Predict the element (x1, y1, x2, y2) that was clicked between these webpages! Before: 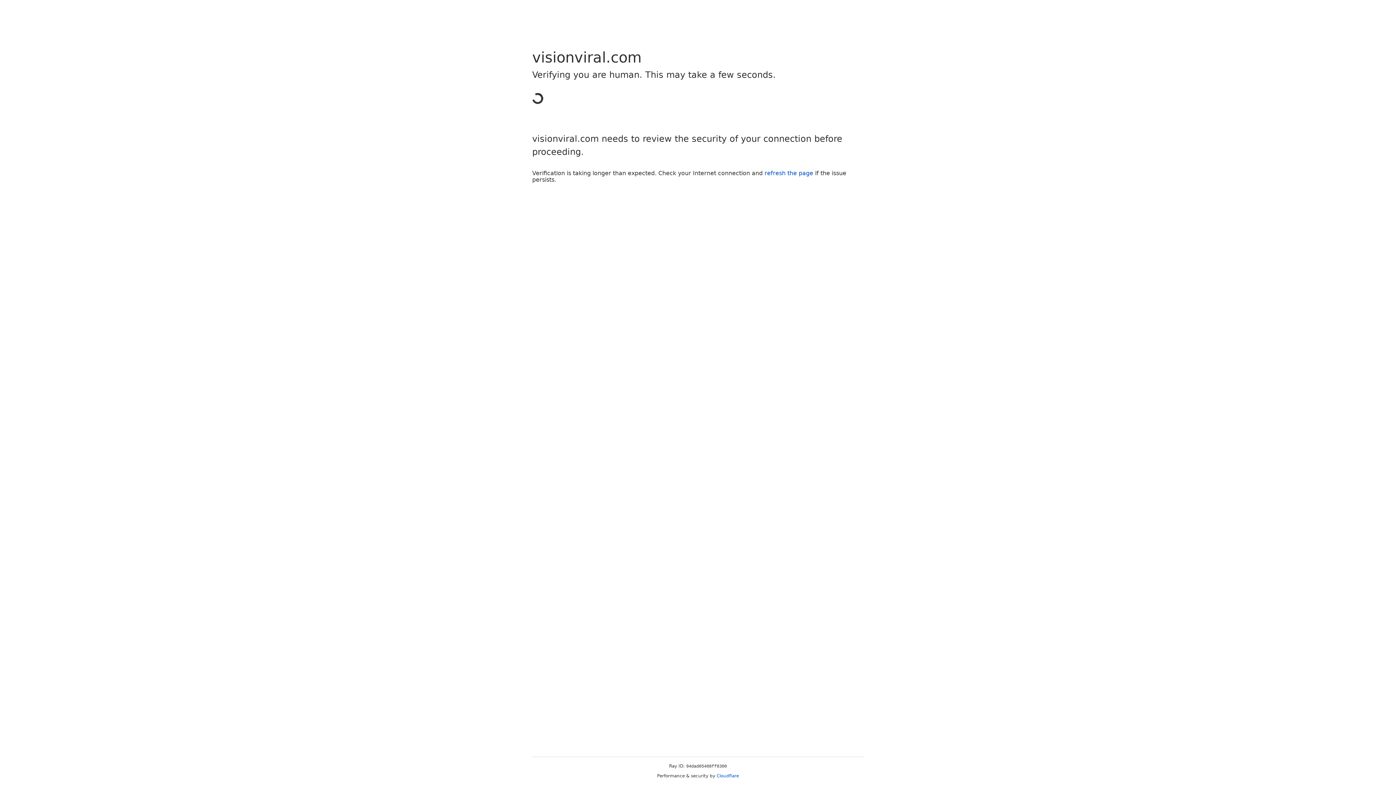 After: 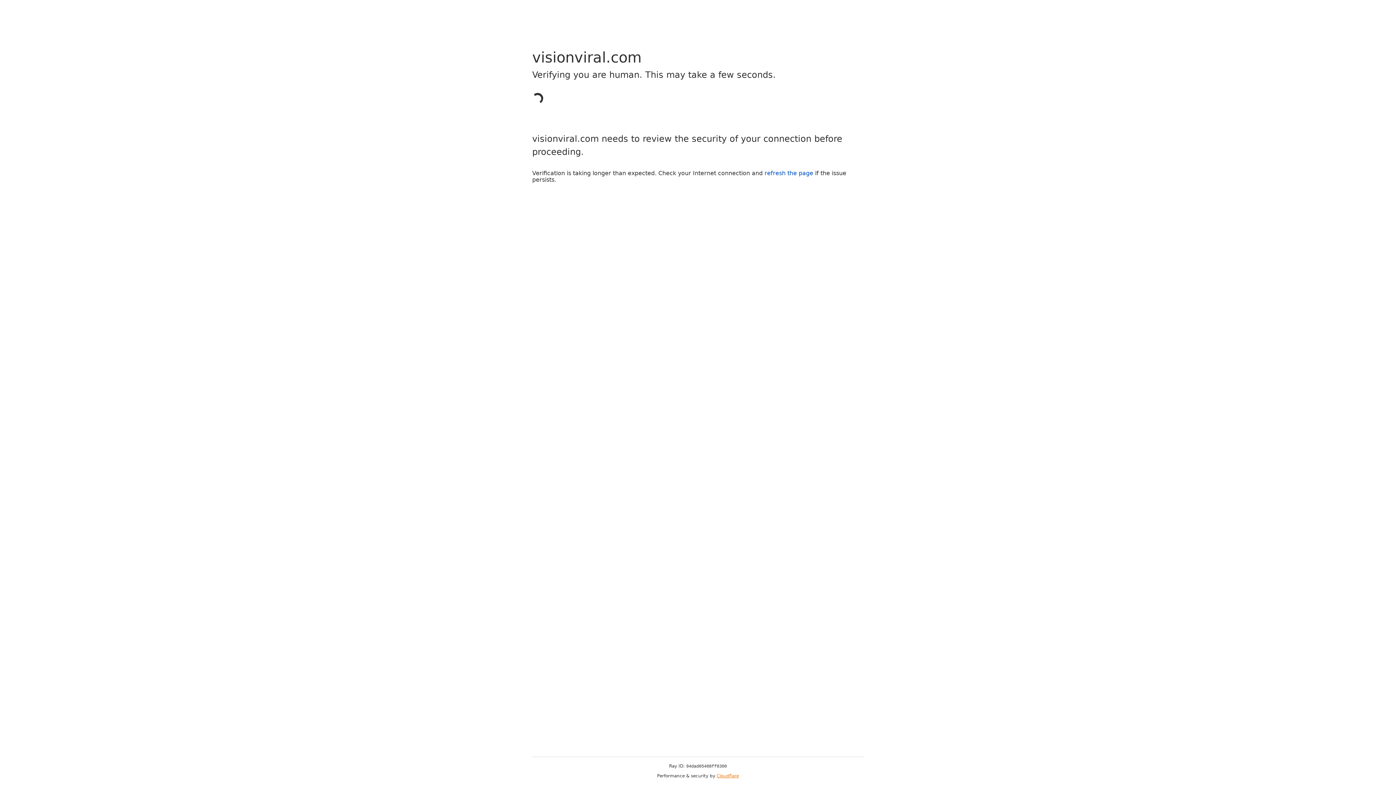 Action: label: Cloudflare bbox: (716, 773, 739, 778)